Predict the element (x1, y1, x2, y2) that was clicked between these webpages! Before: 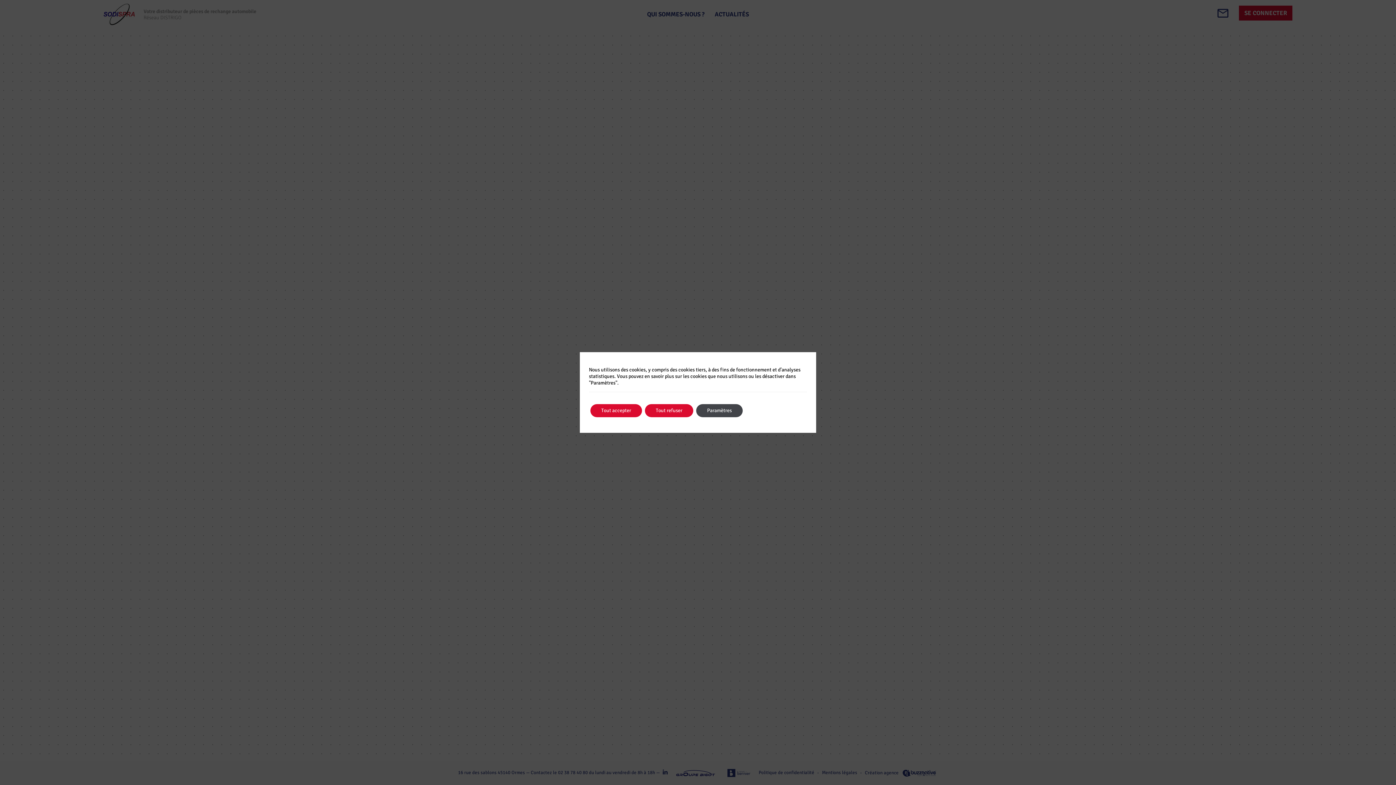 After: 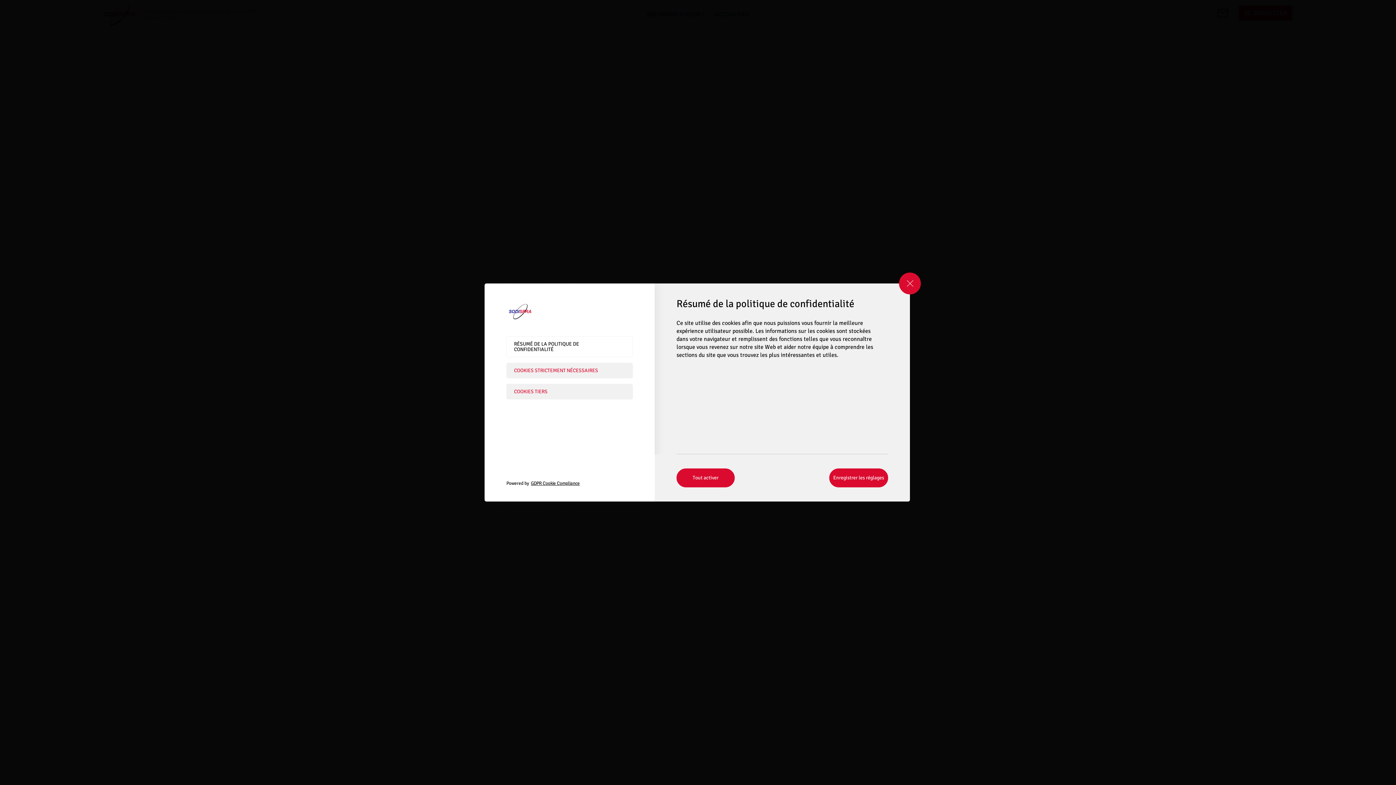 Action: label: Paramètres bbox: (696, 404, 742, 417)